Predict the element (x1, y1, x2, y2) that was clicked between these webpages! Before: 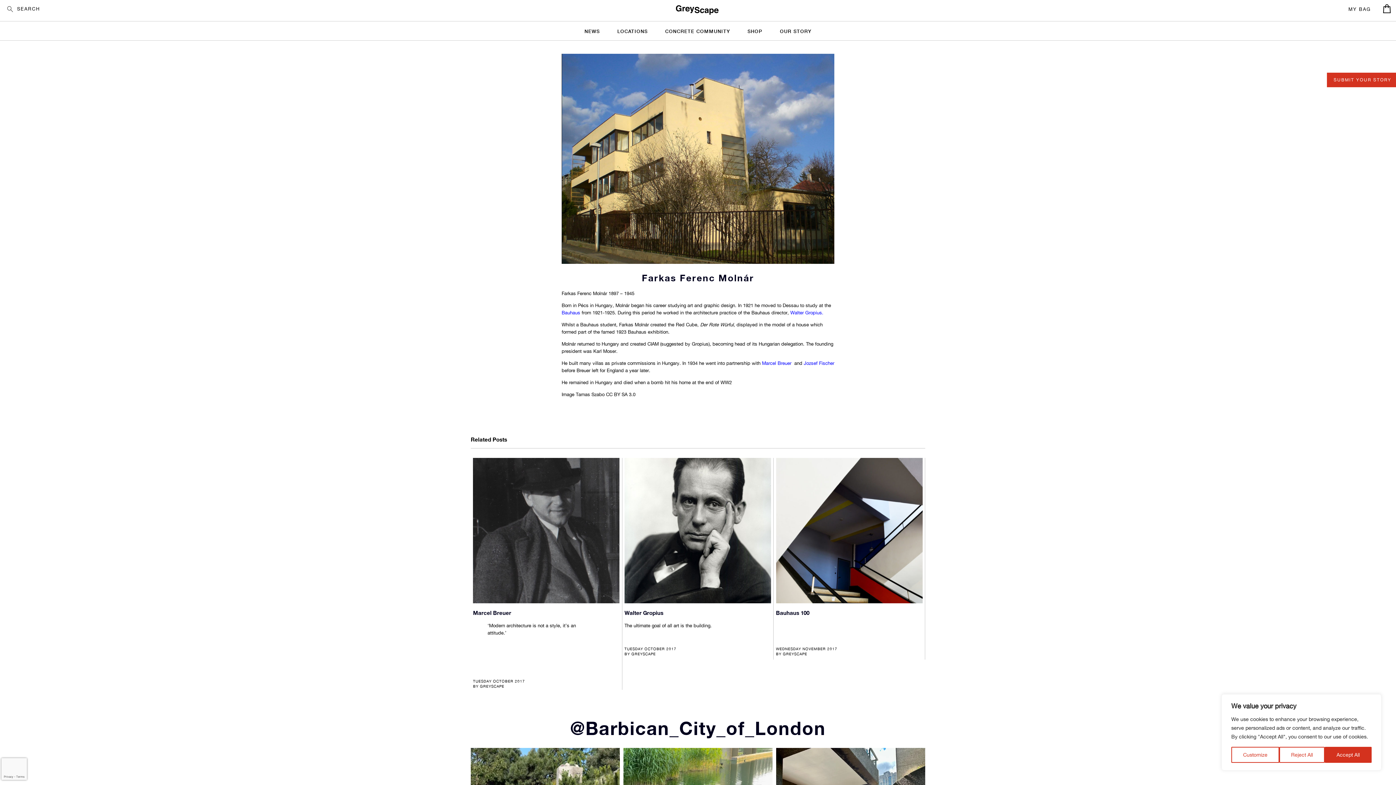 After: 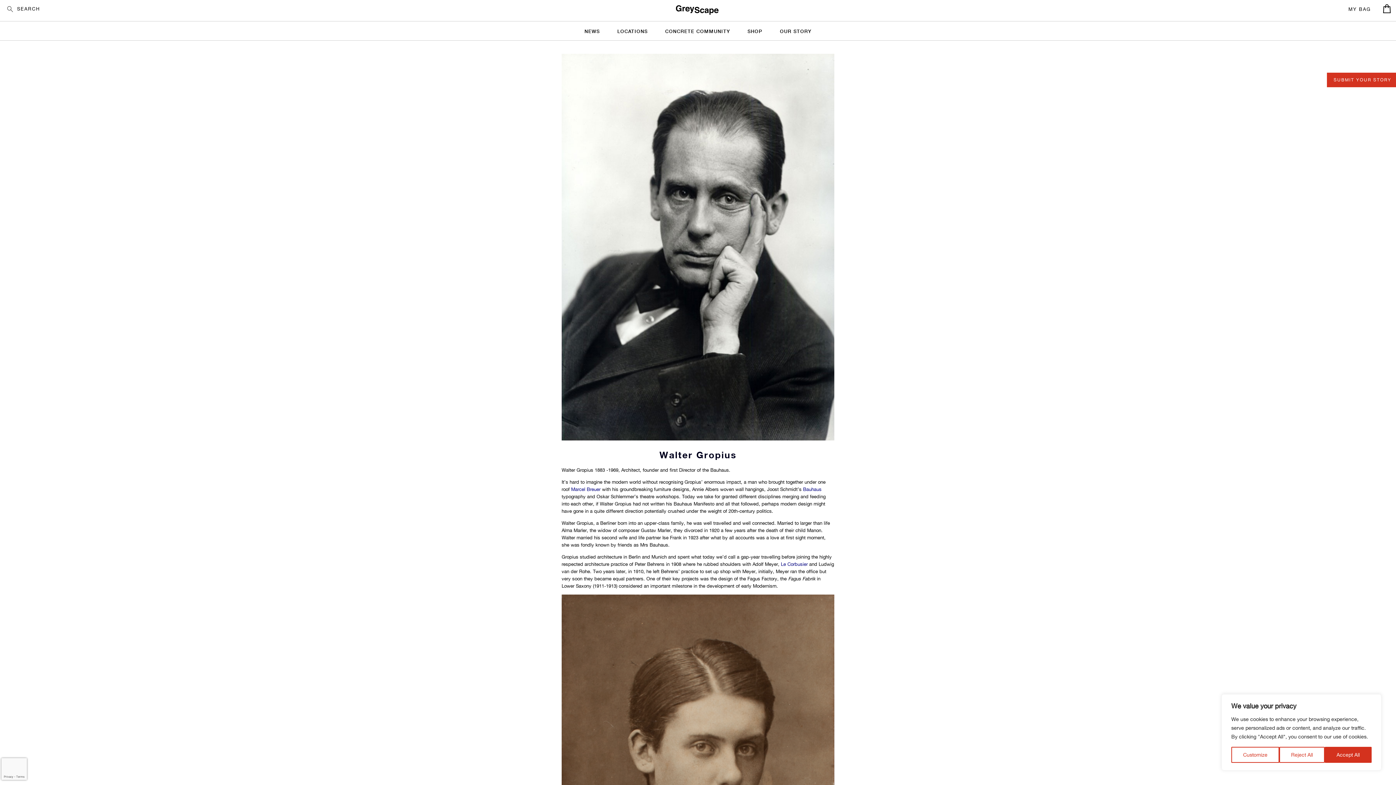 Action: bbox: (624, 458, 771, 603)